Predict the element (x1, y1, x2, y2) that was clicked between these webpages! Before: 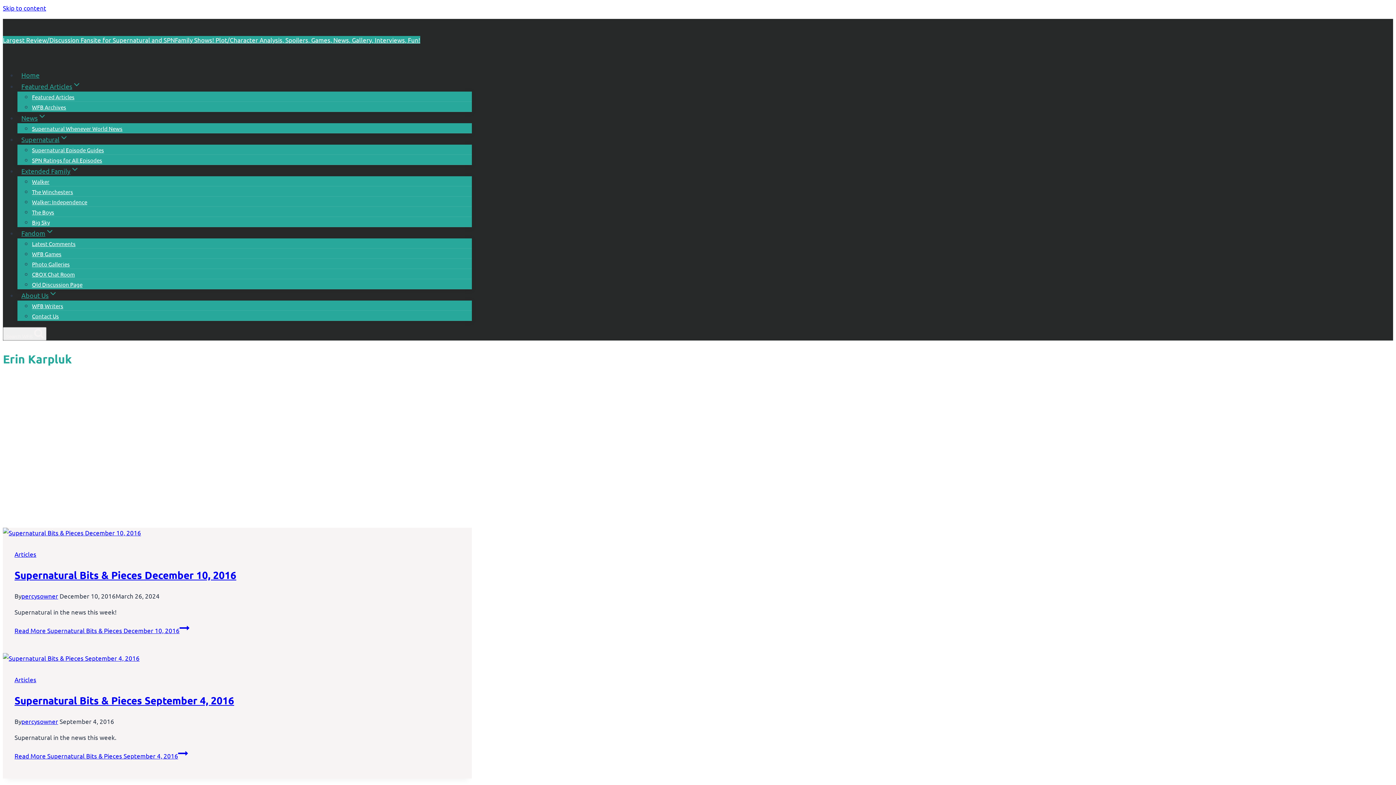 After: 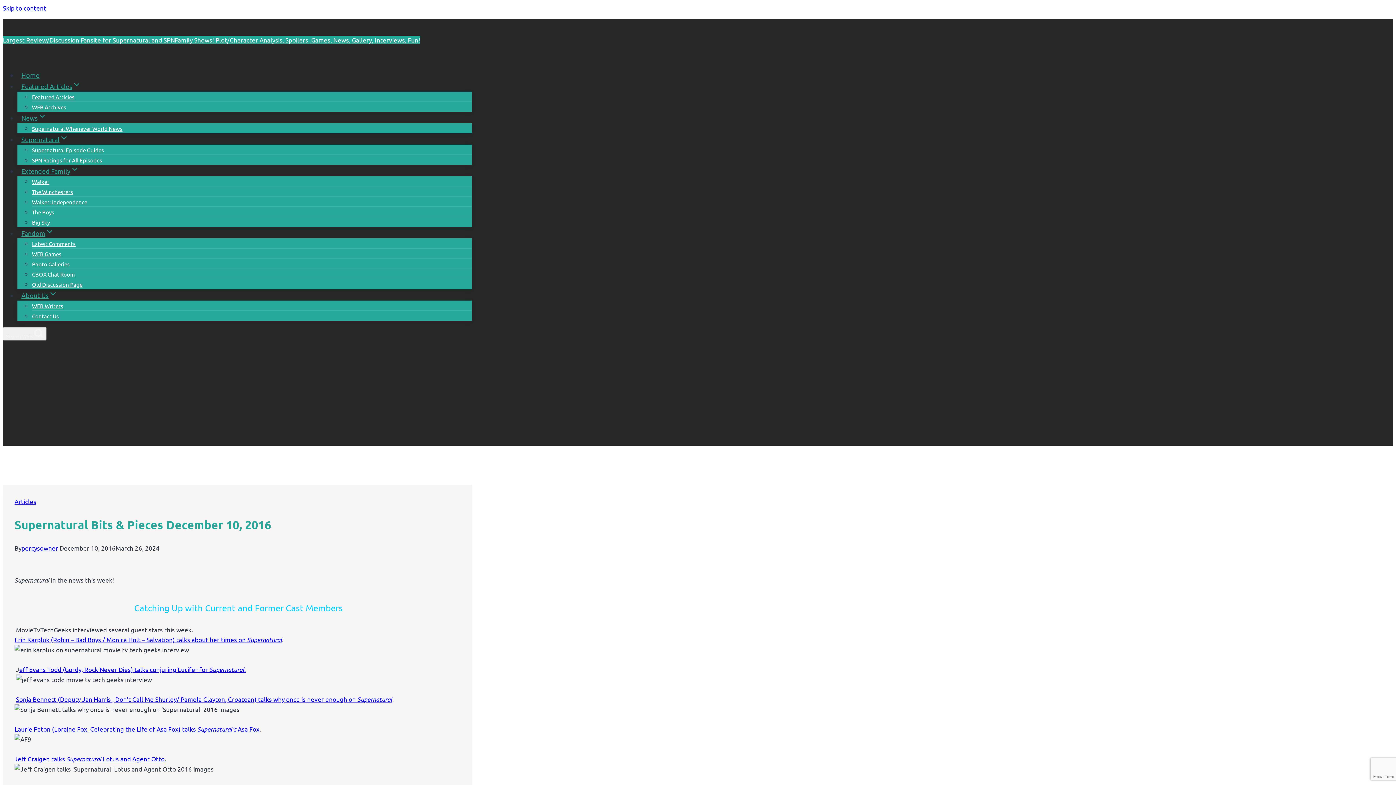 Action: bbox: (14, 626, 189, 634) label: Read More Supernatural Bits & Pieces December 10, 2016